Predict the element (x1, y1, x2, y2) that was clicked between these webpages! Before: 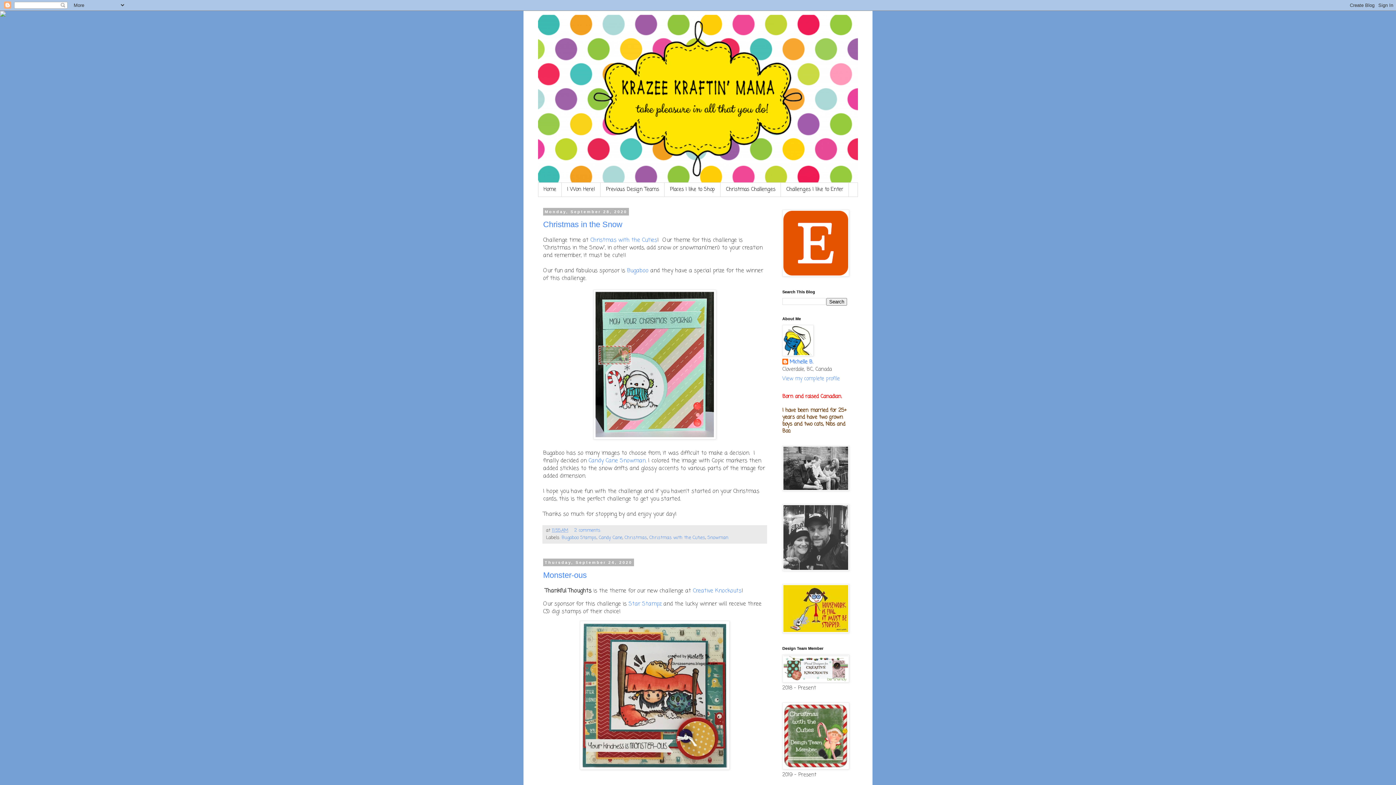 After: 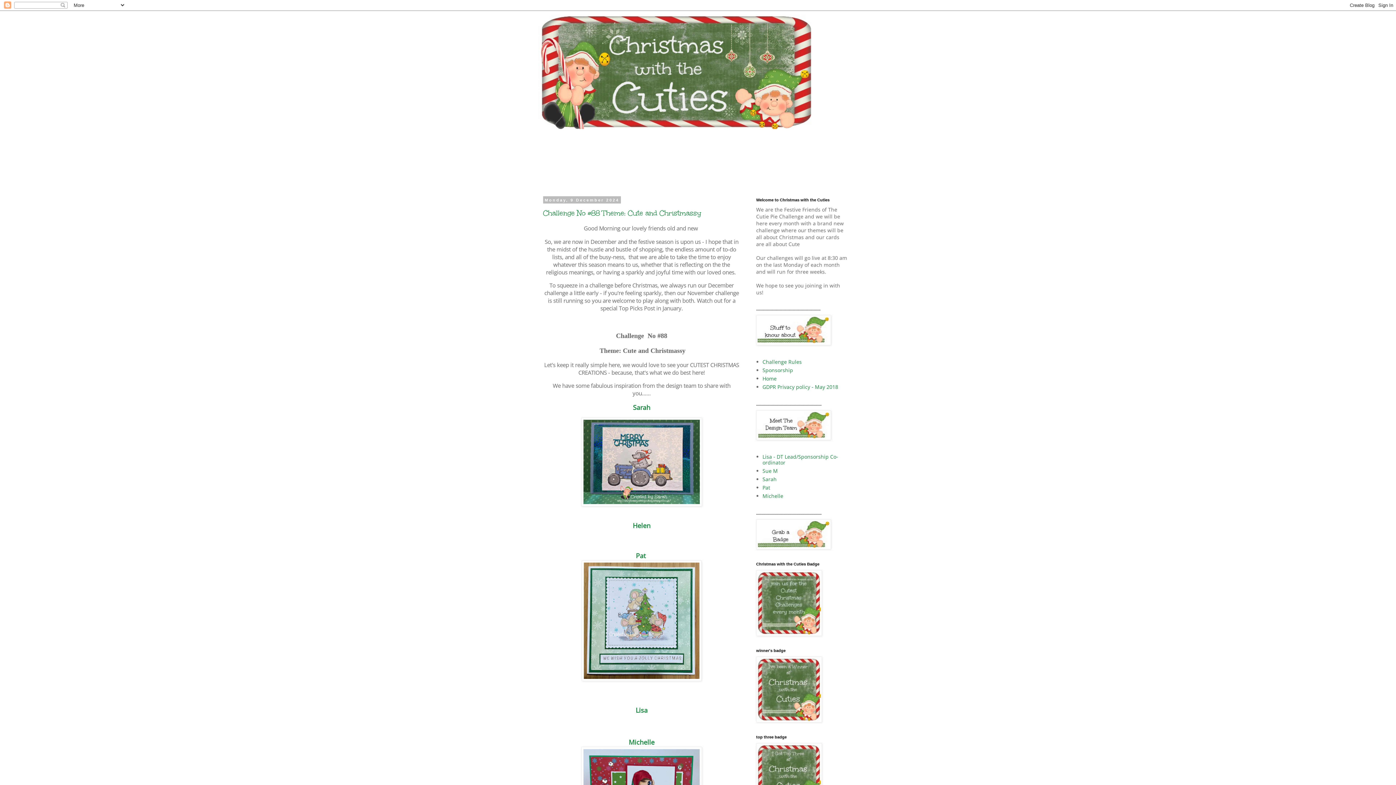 Action: bbox: (590, 236, 657, 244) label: Christmas with the Cuties